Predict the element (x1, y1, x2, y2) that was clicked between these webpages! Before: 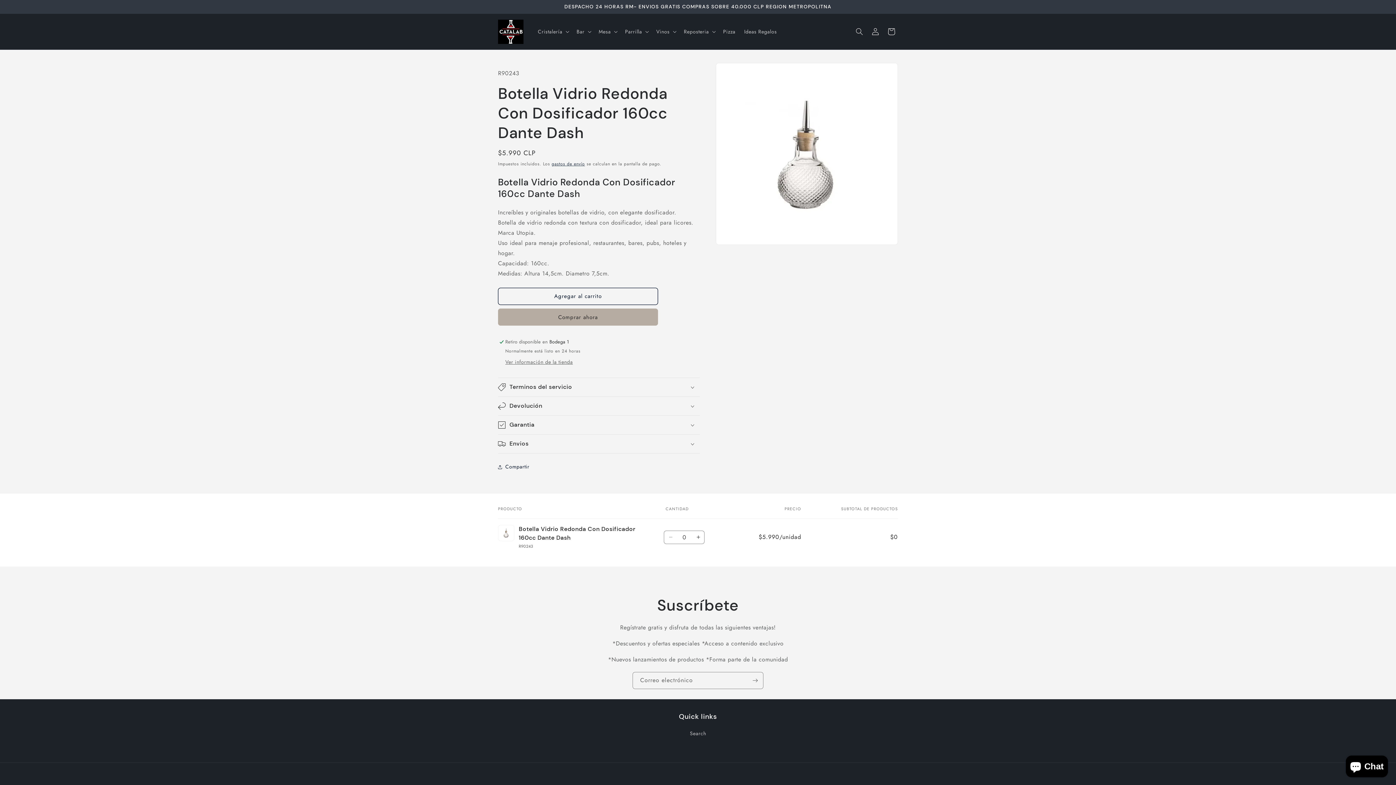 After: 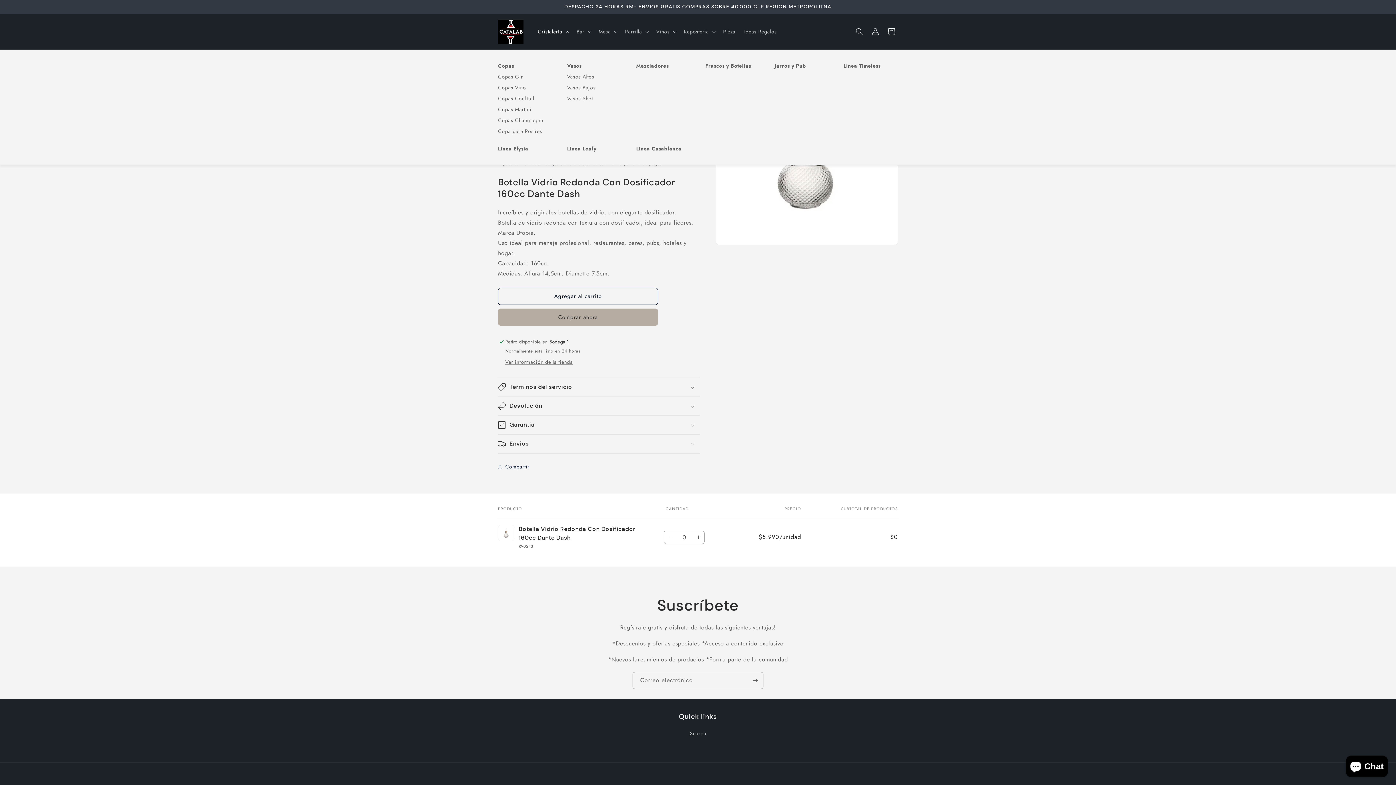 Action: label: Cristalería bbox: (533, 24, 572, 39)